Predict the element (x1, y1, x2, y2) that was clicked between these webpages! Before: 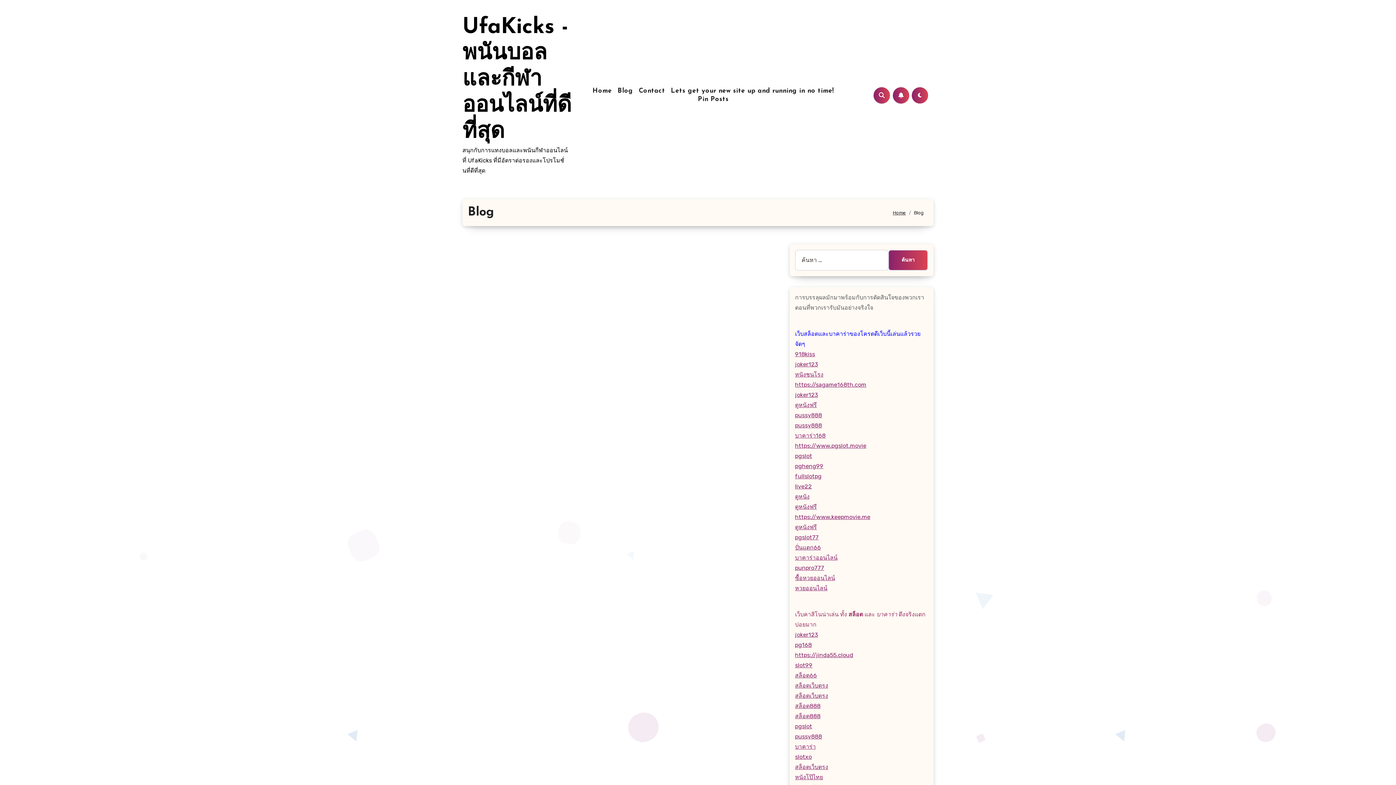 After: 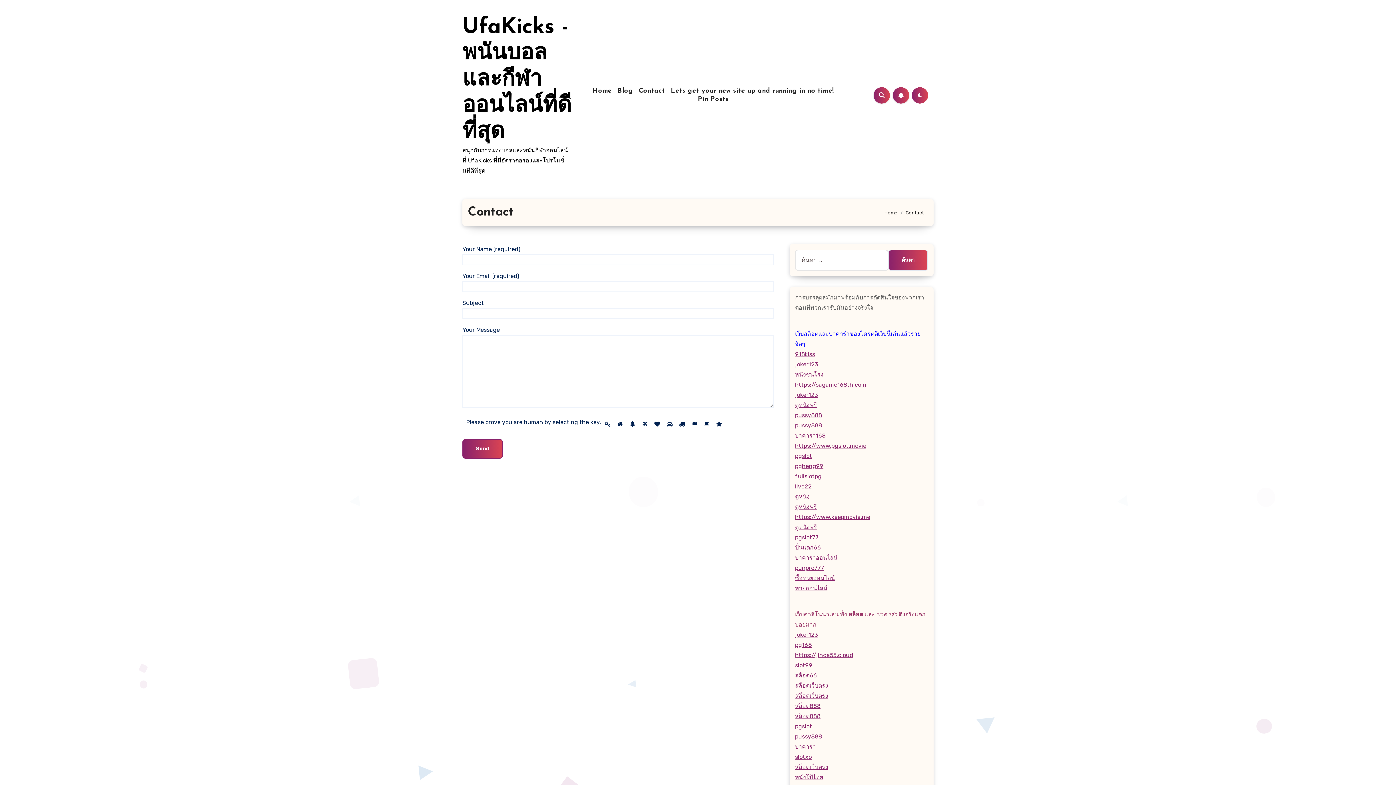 Action: bbox: (636, 86, 668, 95) label: Contact